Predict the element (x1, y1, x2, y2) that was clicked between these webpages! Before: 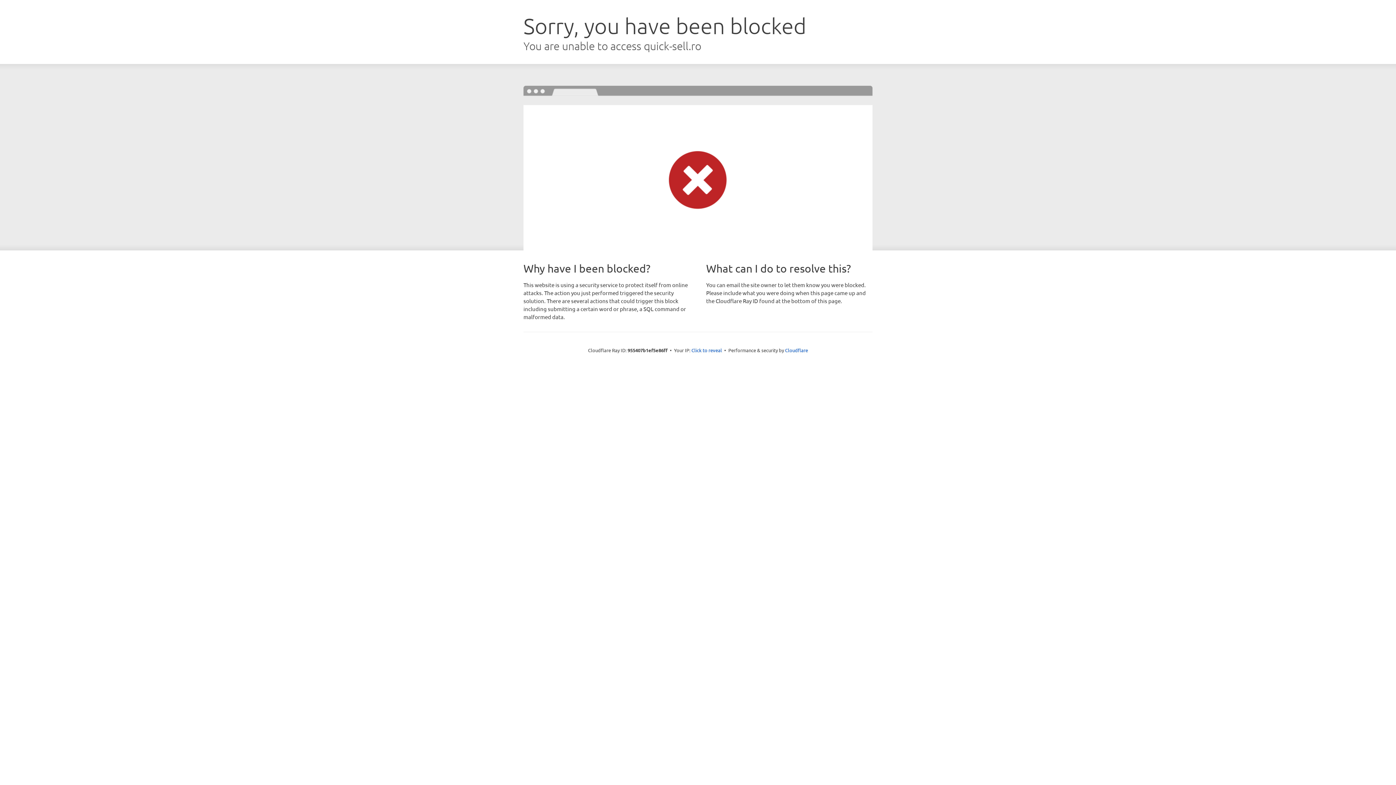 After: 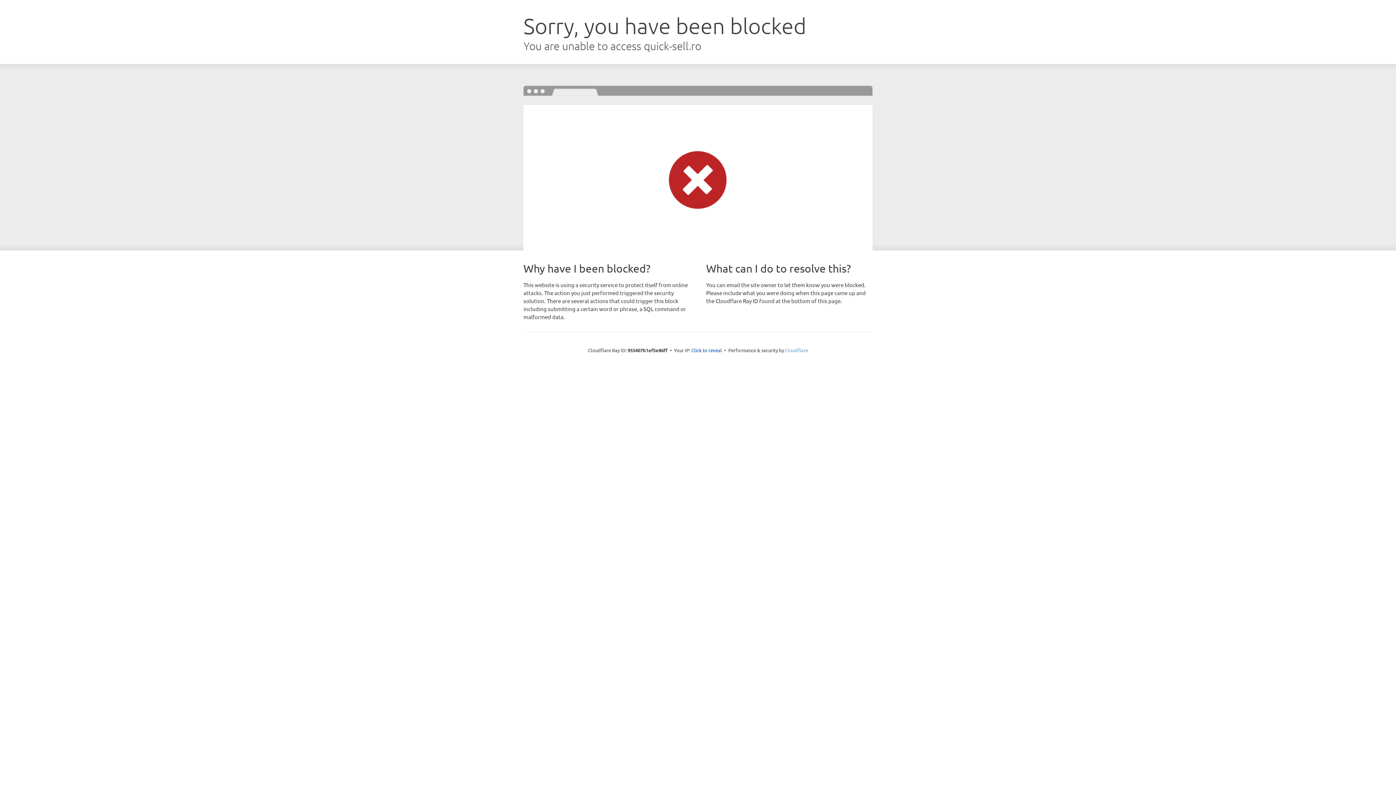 Action: label: Cloudflare bbox: (785, 347, 808, 353)